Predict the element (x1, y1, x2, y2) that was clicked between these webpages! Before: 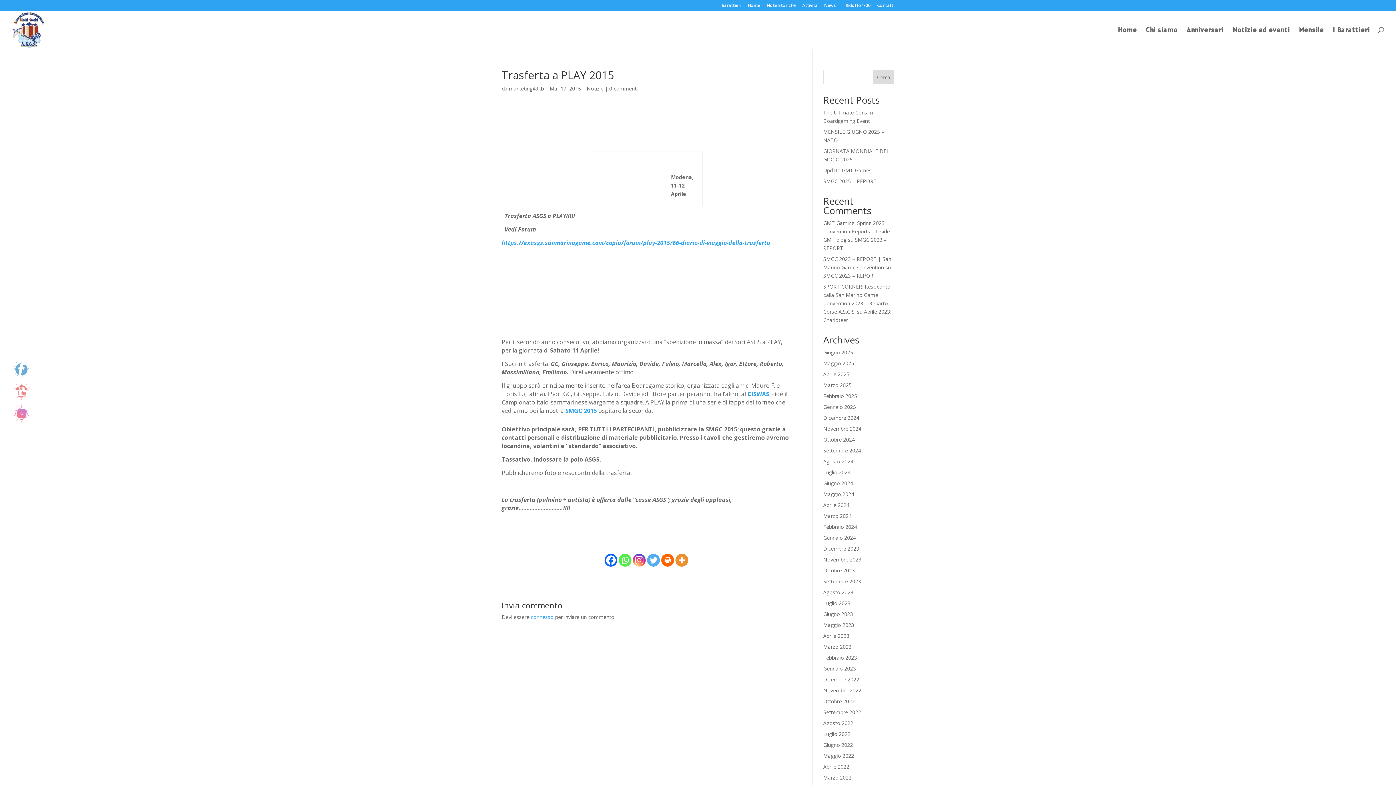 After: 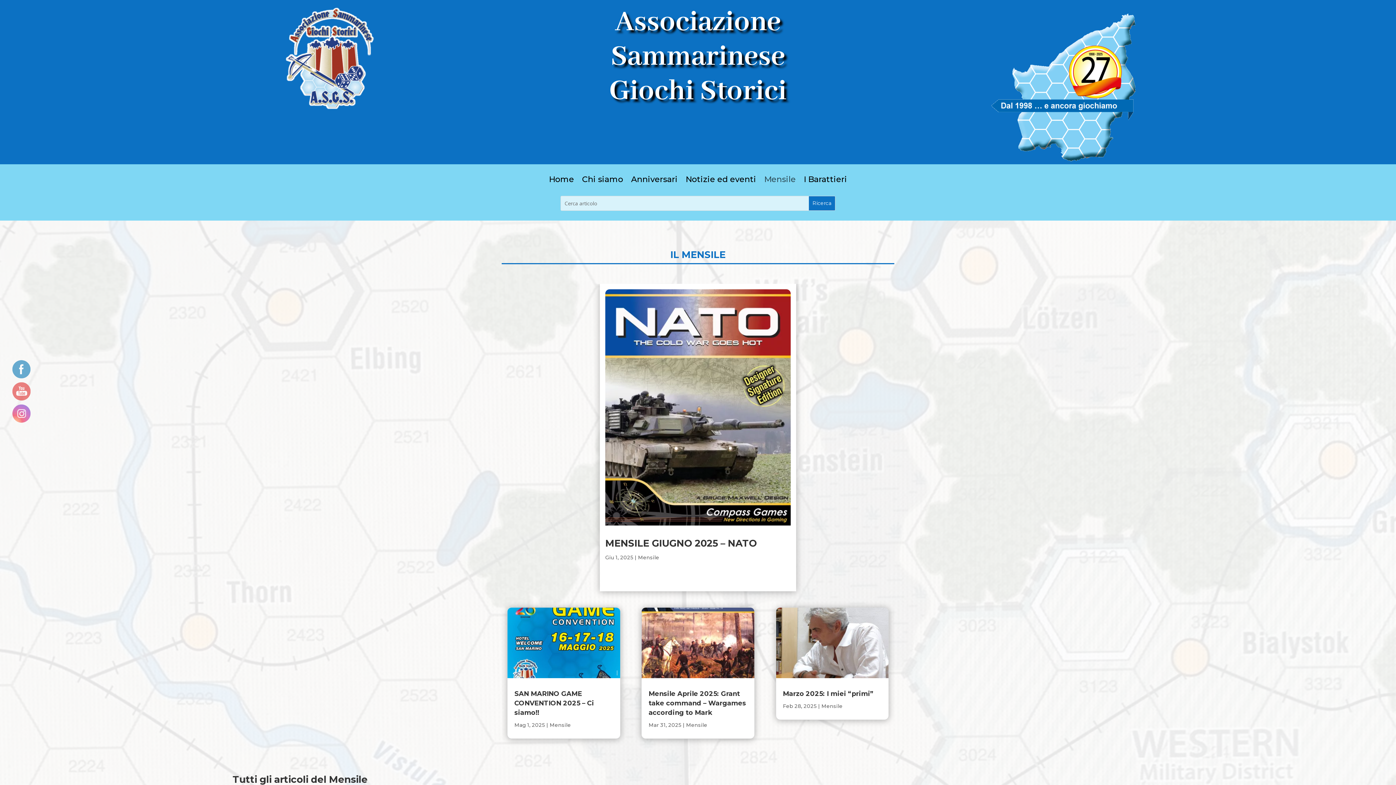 Action: label: Mensile bbox: (1299, 27, 1324, 48)